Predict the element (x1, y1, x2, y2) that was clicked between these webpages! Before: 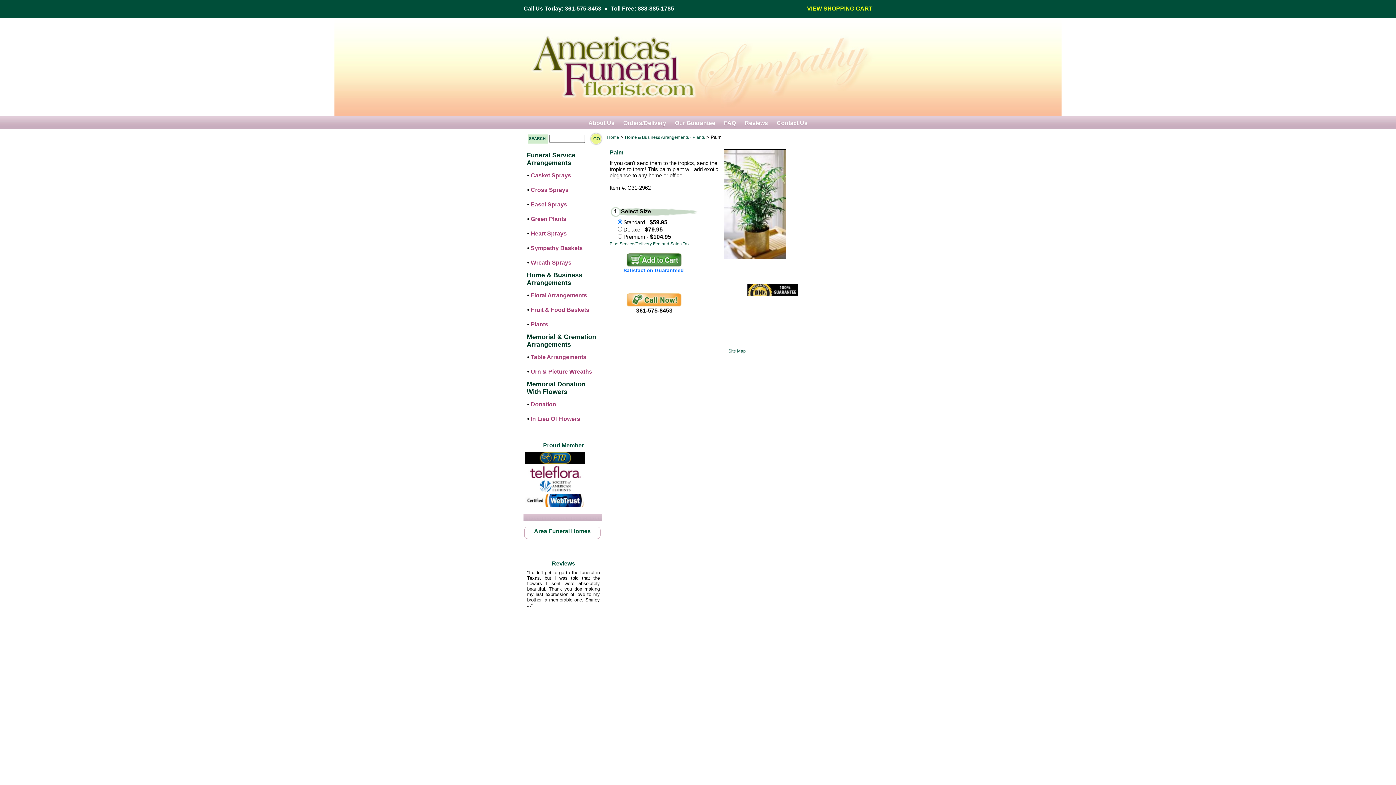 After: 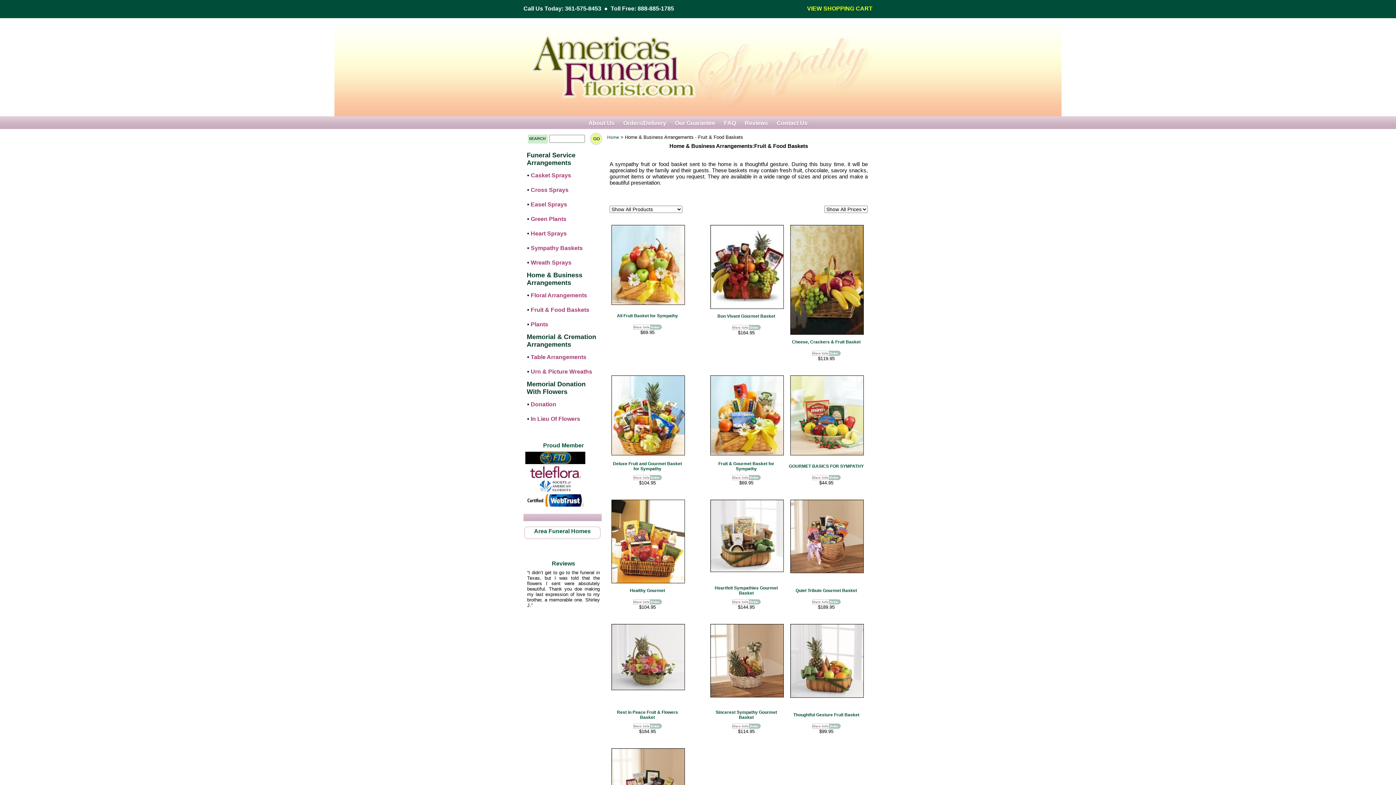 Action: label: Fruit & Food Baskets bbox: (530, 306, 589, 313)